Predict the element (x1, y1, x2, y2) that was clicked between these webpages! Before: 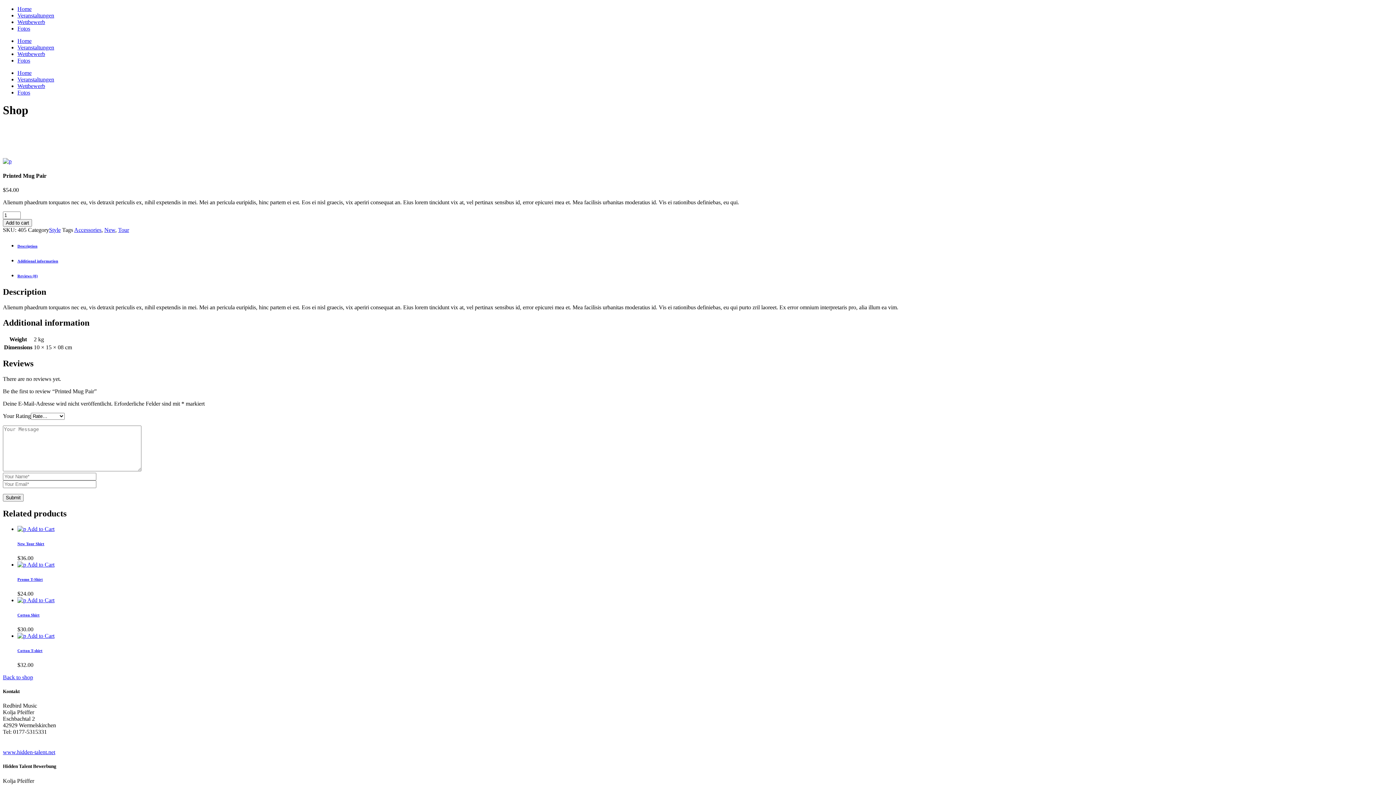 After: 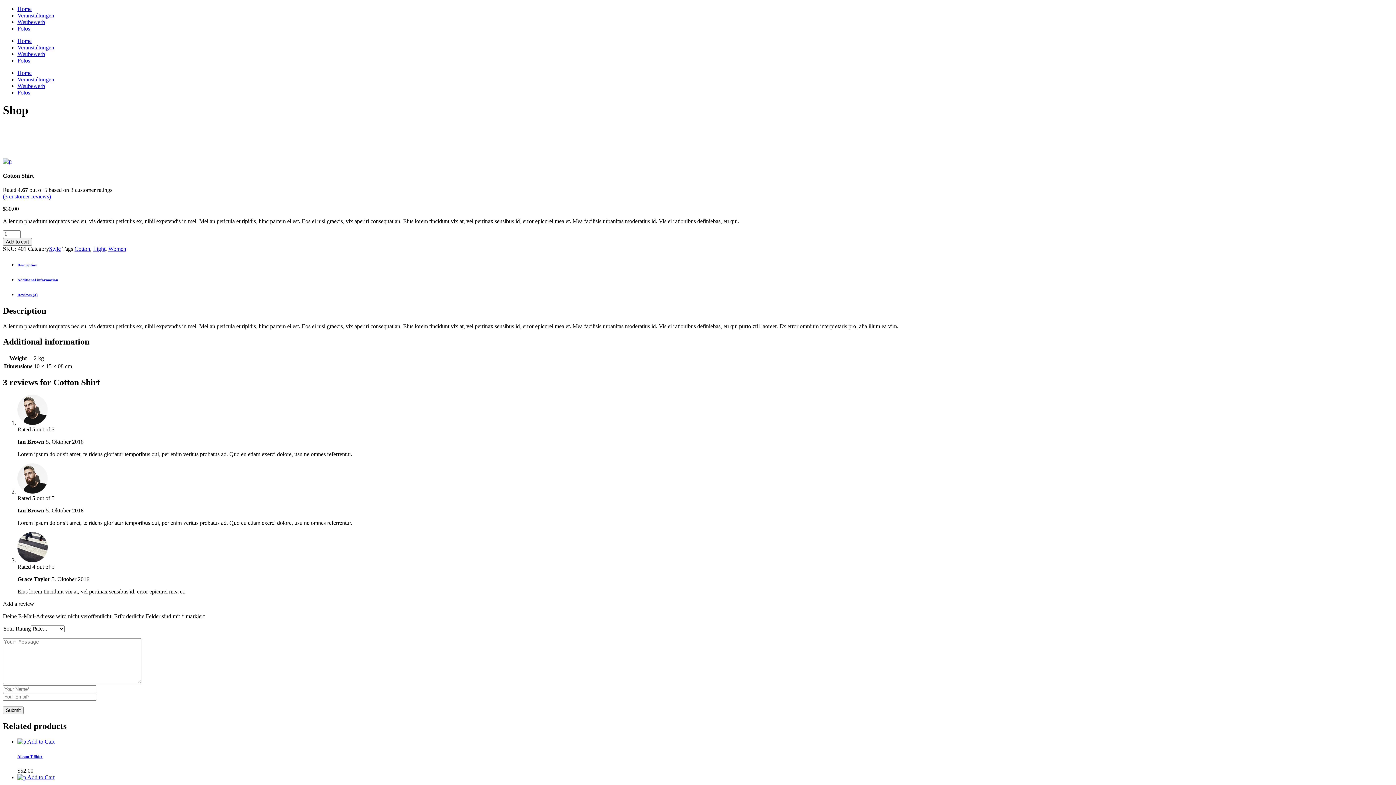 Action: bbox: (17, 613, 39, 617) label: Cotton Shirt